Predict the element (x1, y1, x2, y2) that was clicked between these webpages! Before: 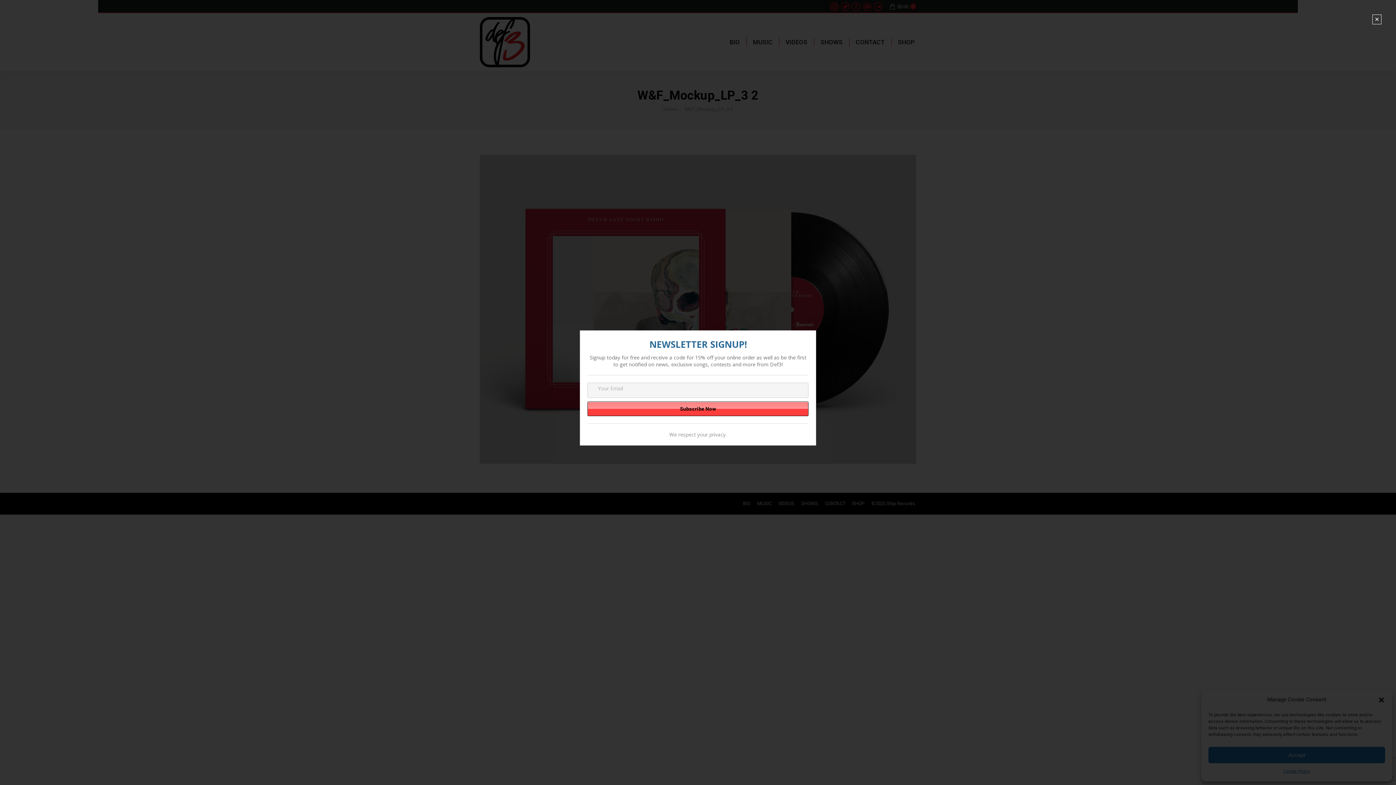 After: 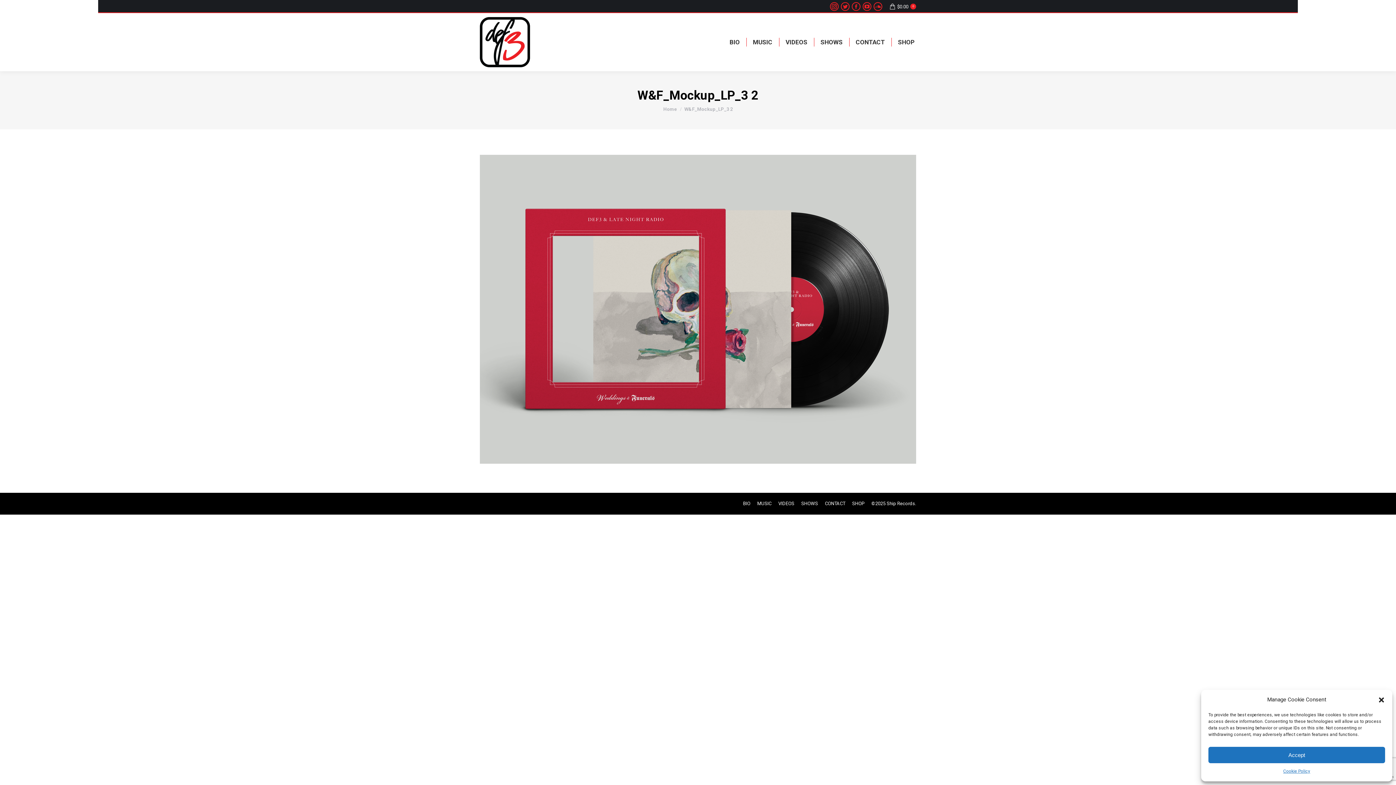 Action: label: Close bbox: (1372, 14, 1381, 24)